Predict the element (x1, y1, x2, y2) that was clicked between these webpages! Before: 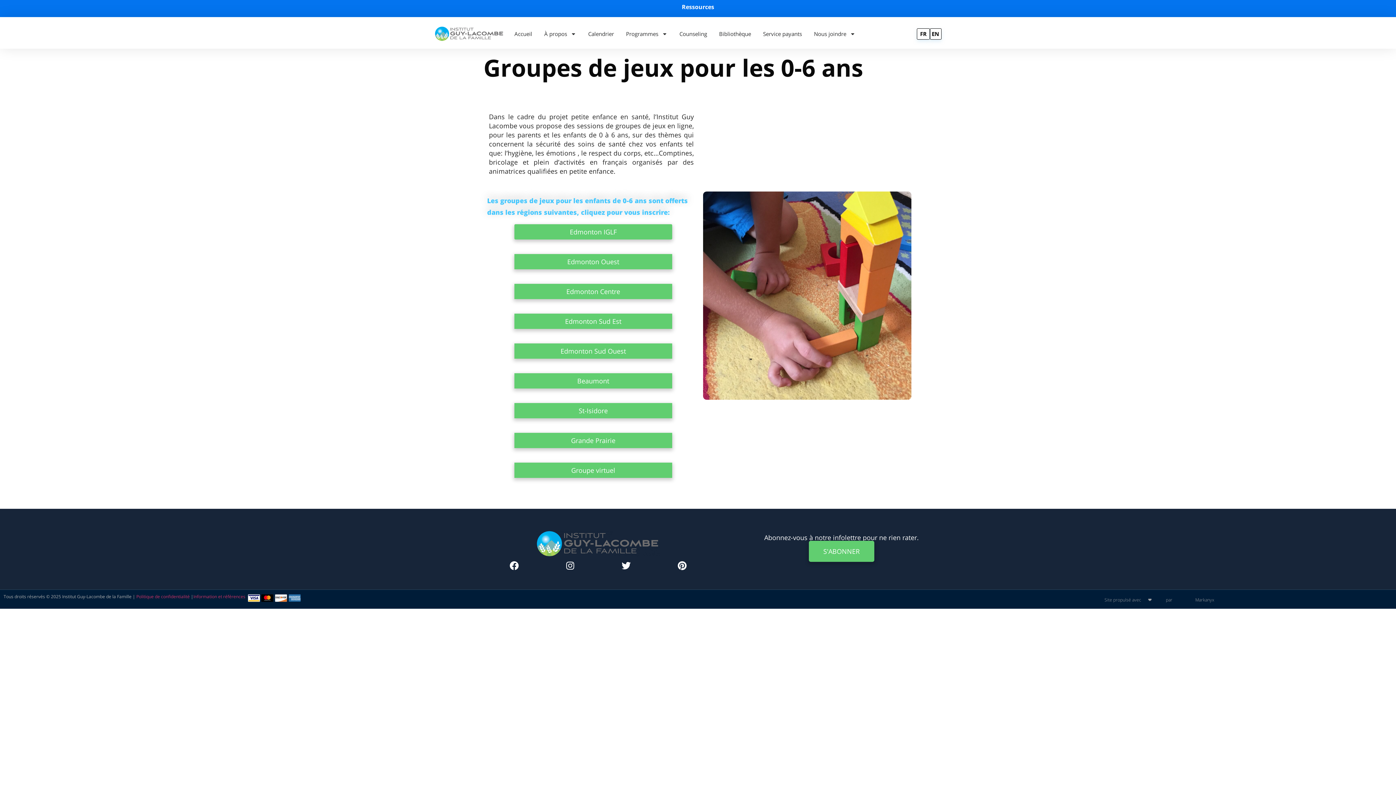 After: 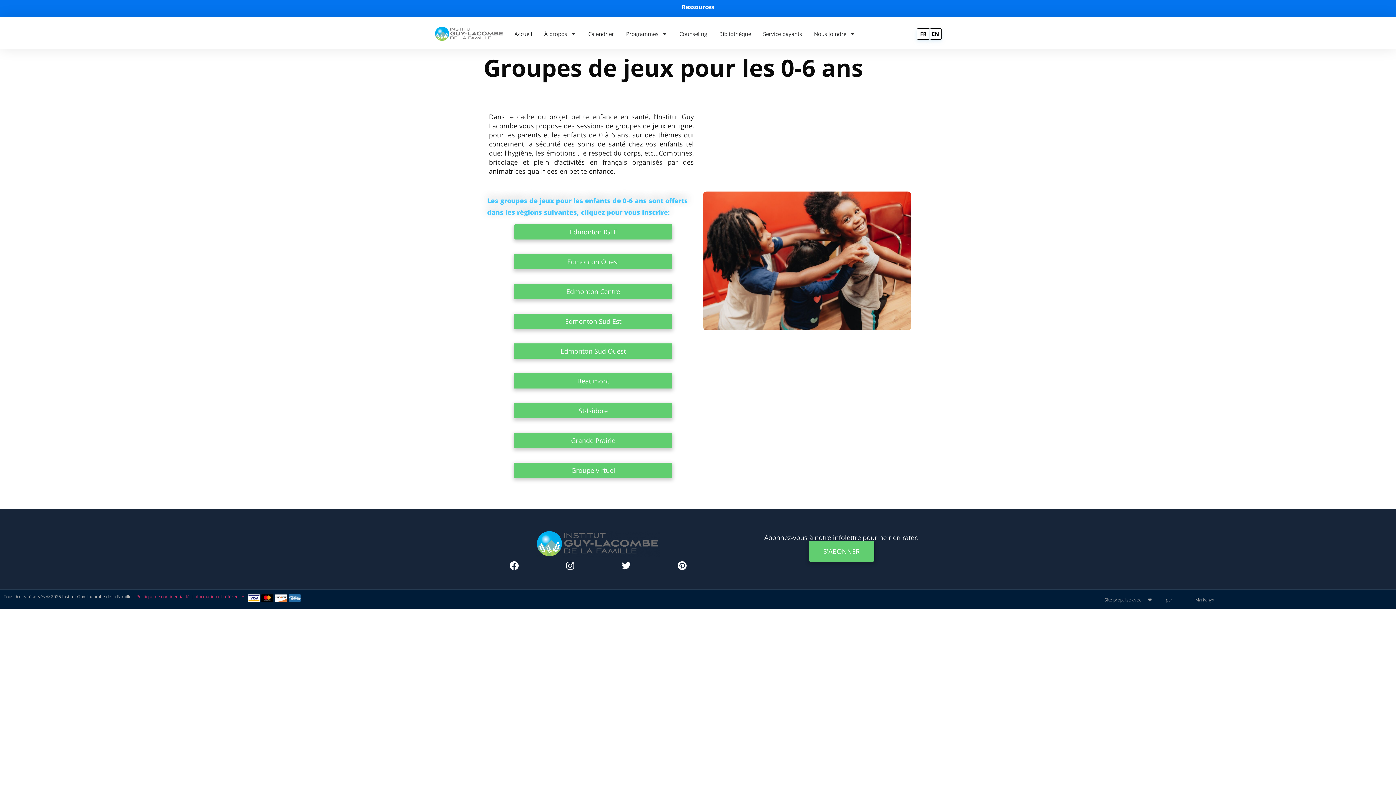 Action: bbox: (247, 596, 301, 604)